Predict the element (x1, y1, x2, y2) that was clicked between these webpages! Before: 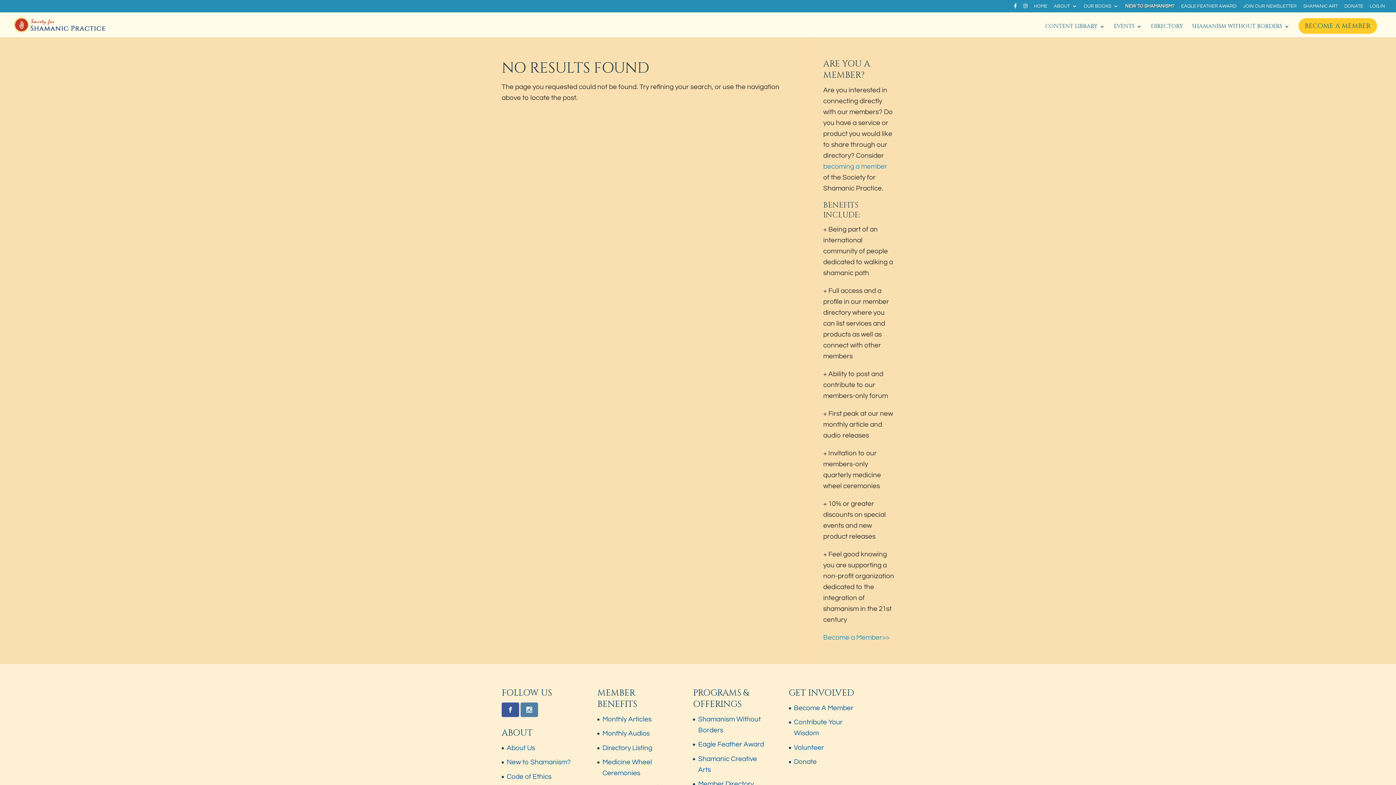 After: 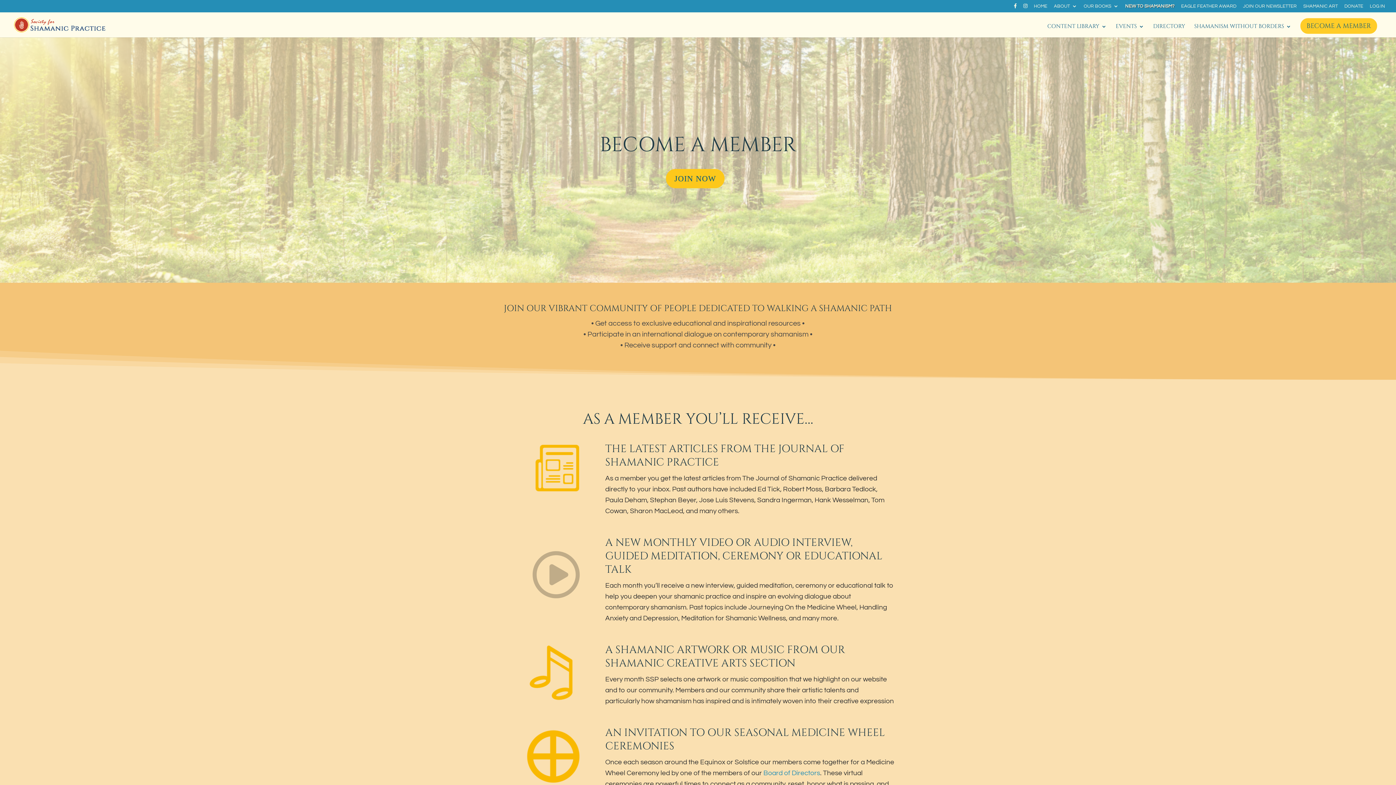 Action: label: BECOME A MEMBER bbox: (1298, 18, 1377, 33)